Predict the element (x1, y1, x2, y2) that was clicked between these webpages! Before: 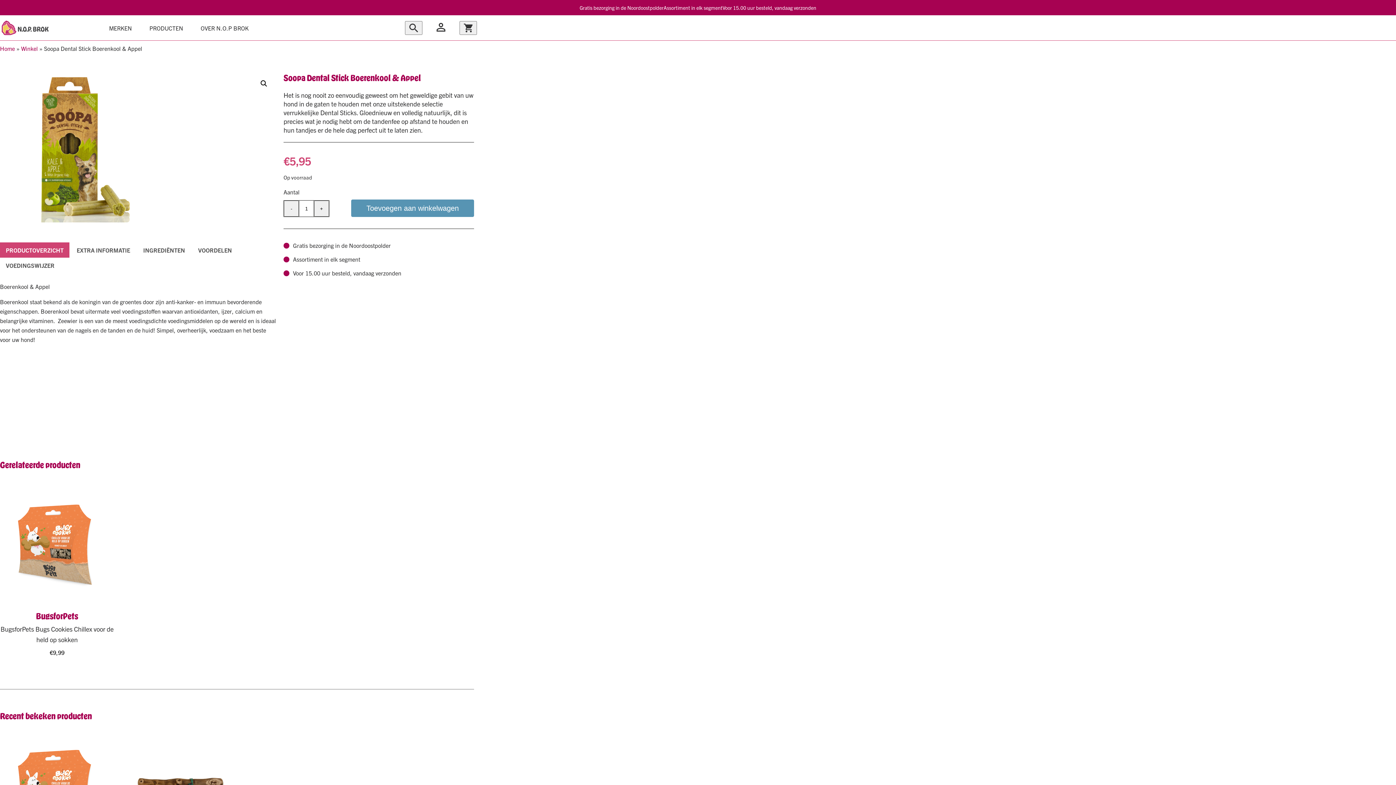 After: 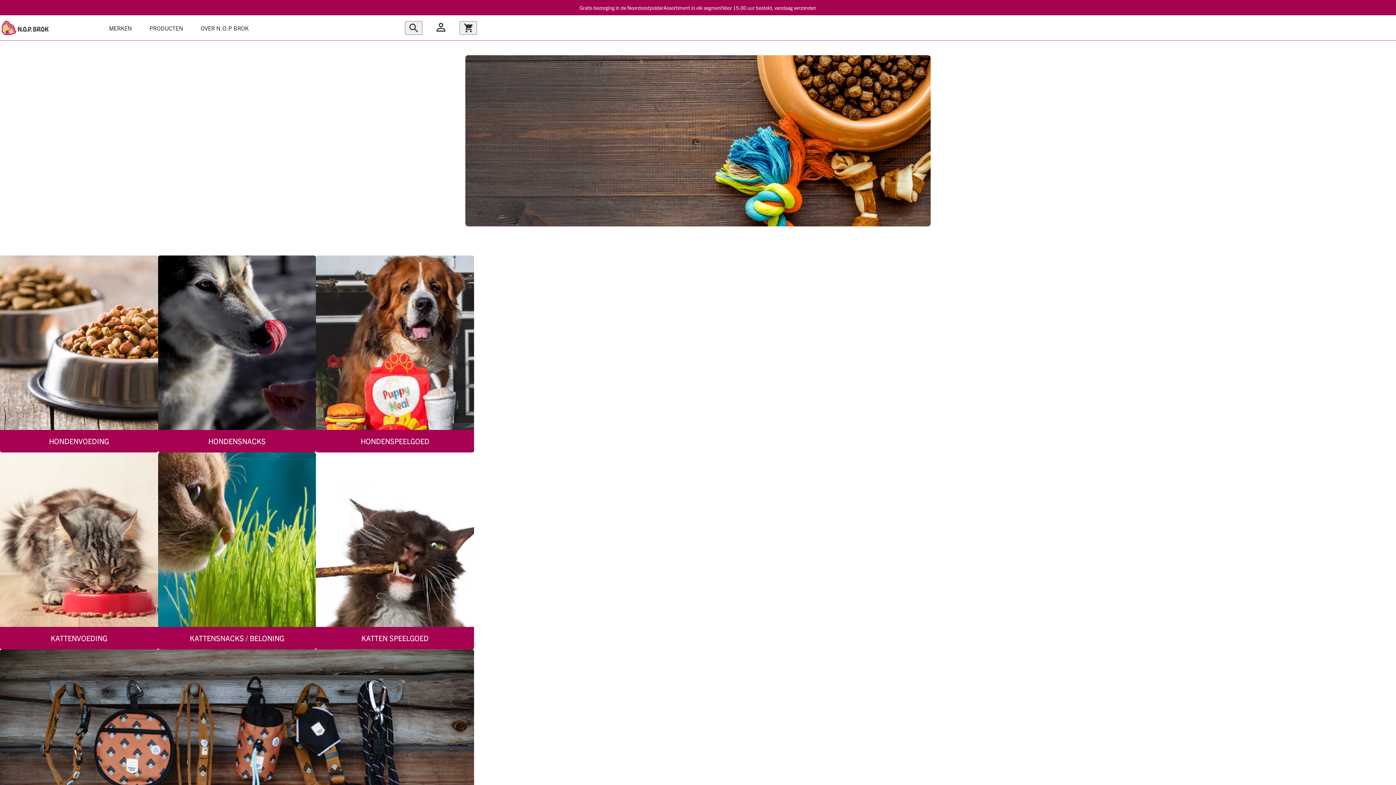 Action: bbox: (0, 44, 14, 52) label: Home